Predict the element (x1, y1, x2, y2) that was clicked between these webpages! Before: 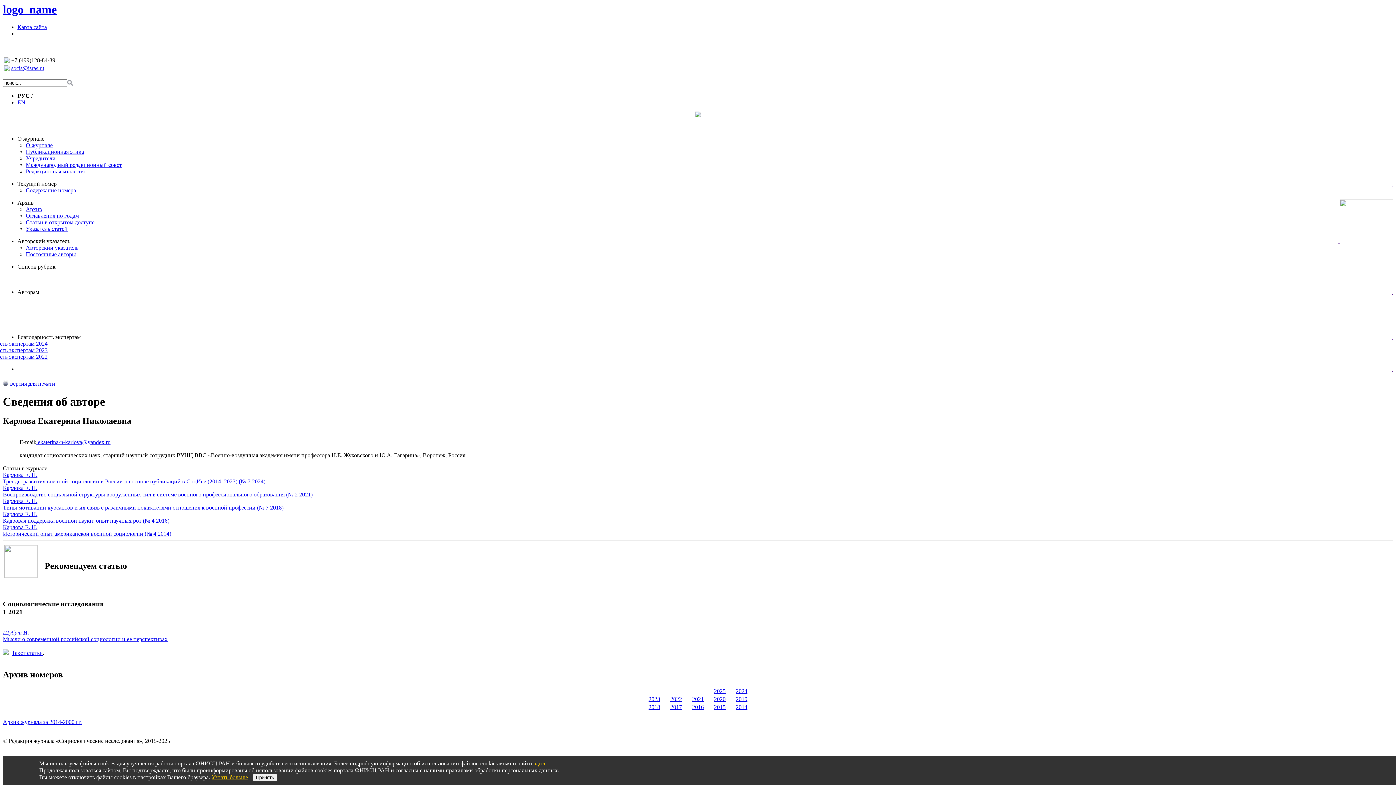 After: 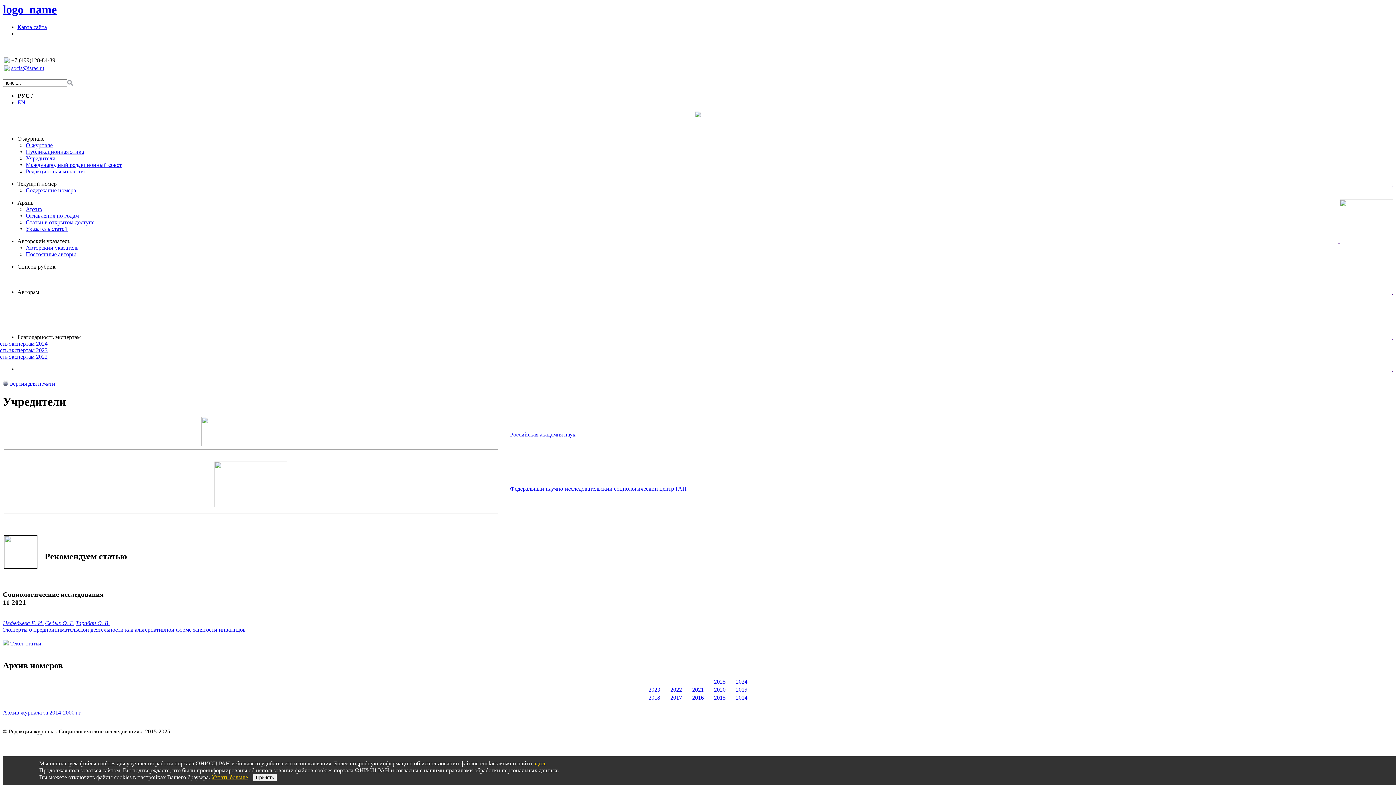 Action: bbox: (25, 155, 55, 161) label: Учредители